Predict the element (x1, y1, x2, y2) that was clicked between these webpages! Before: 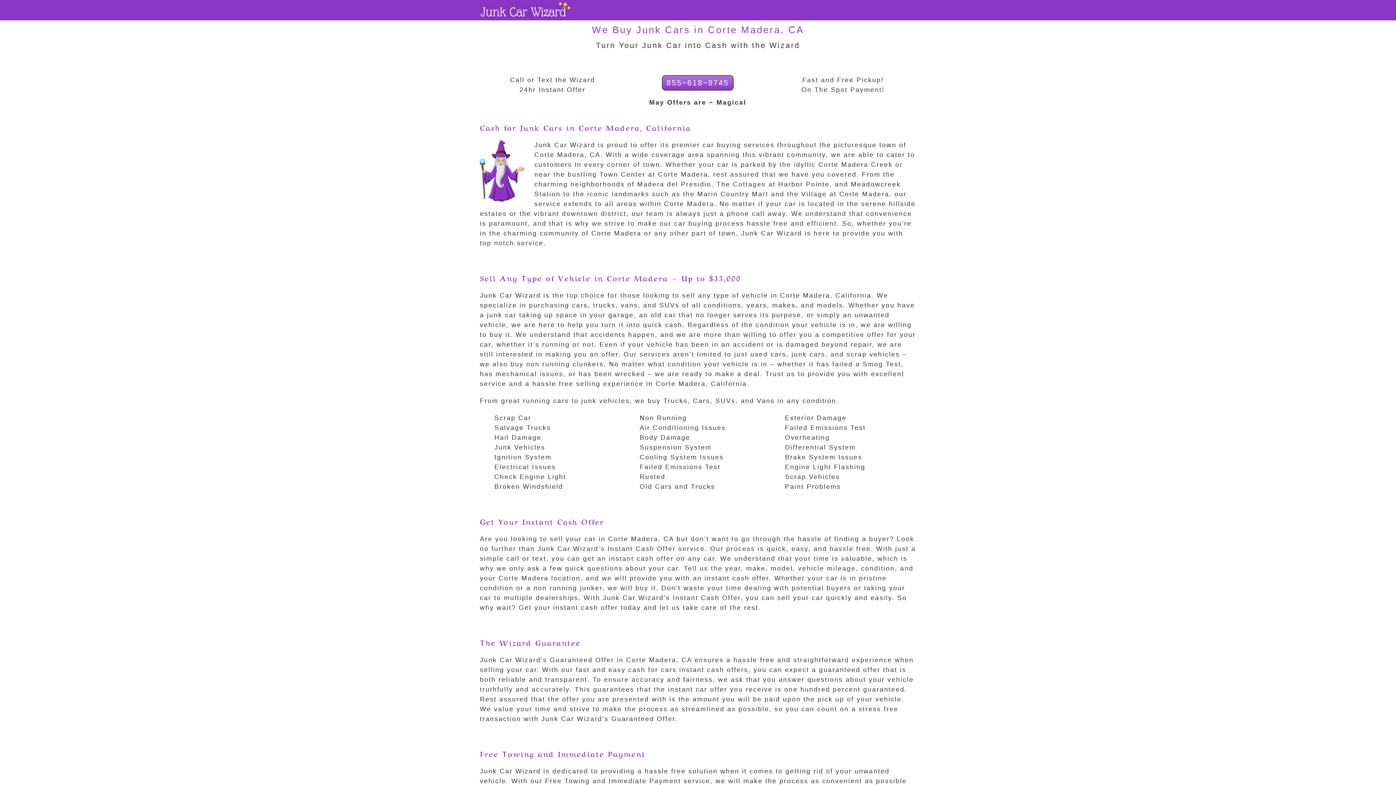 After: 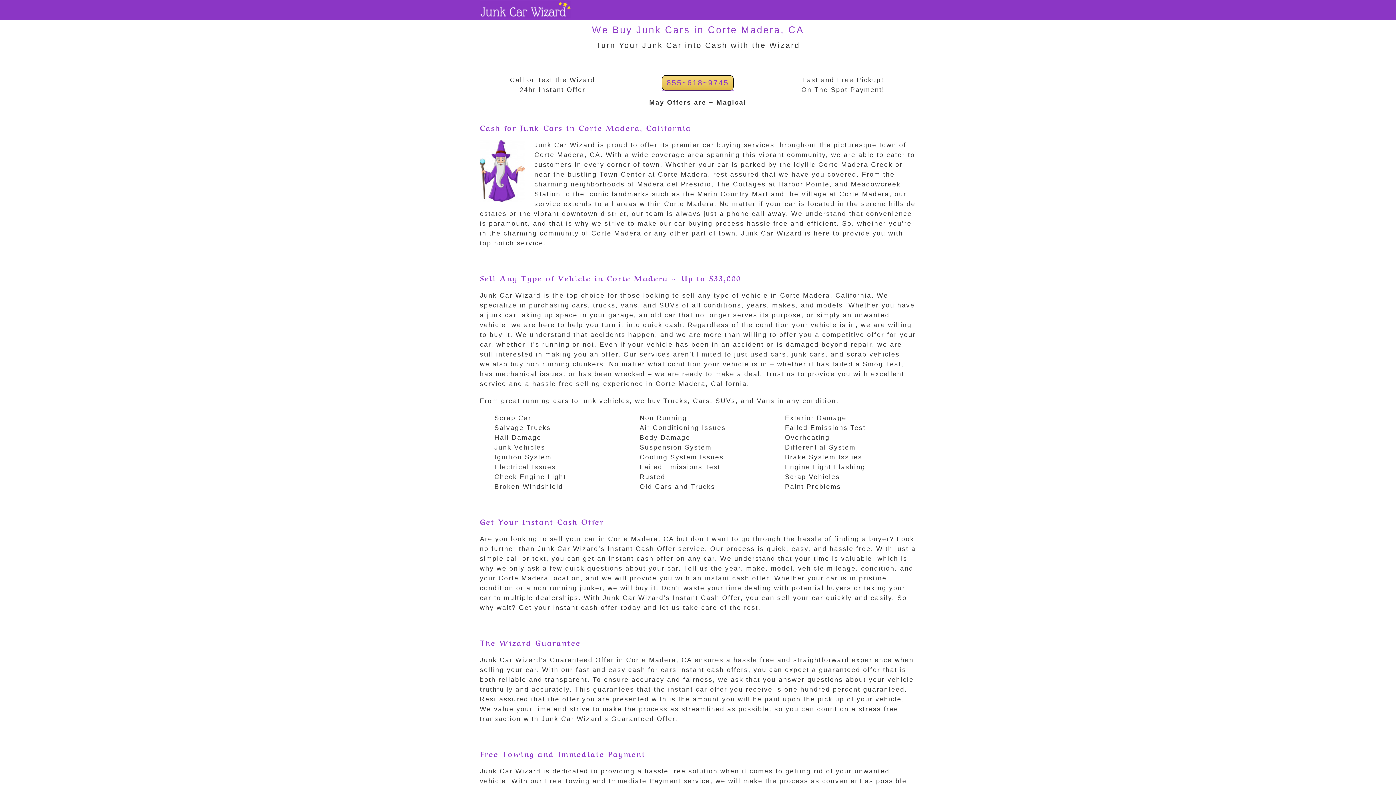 Action: label: 855~618~9745 bbox: (662, 75, 733, 90)